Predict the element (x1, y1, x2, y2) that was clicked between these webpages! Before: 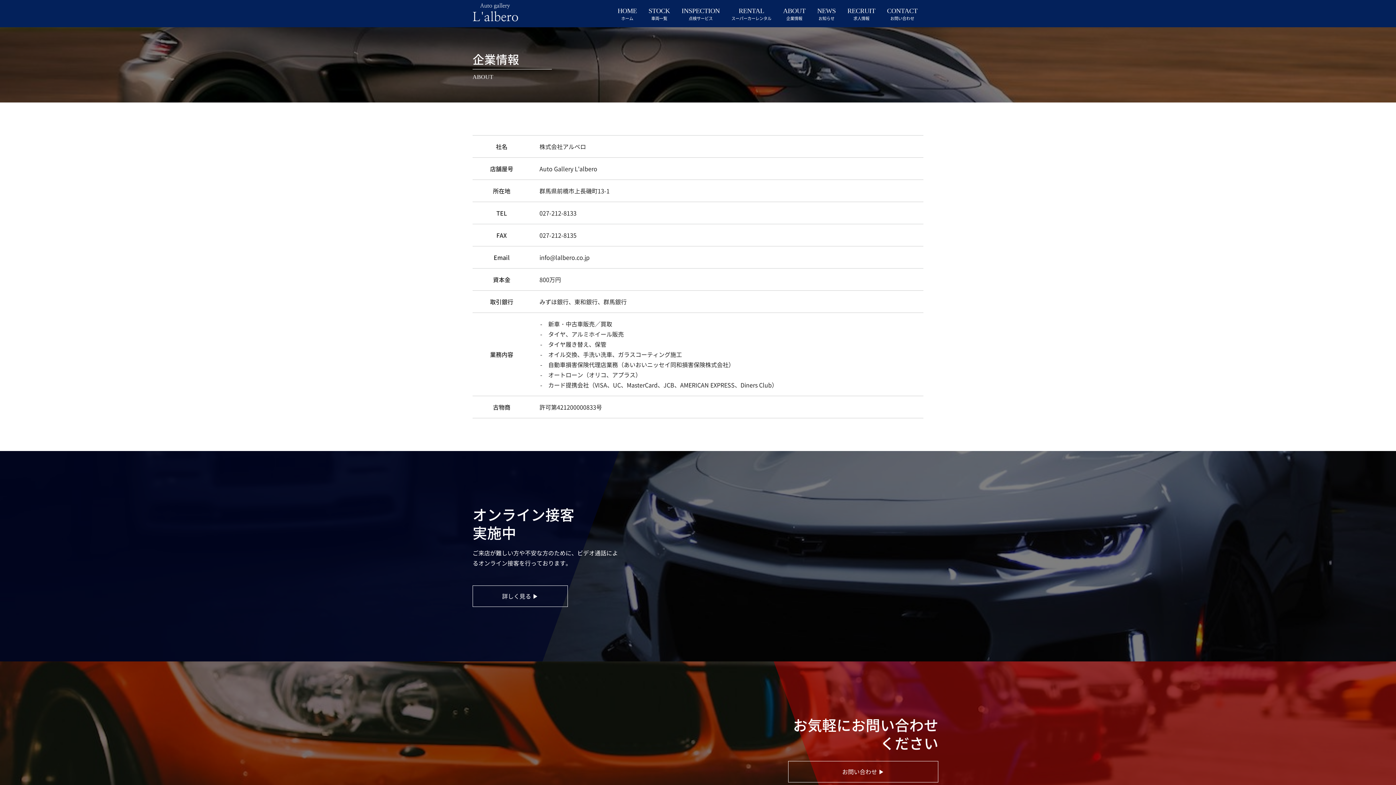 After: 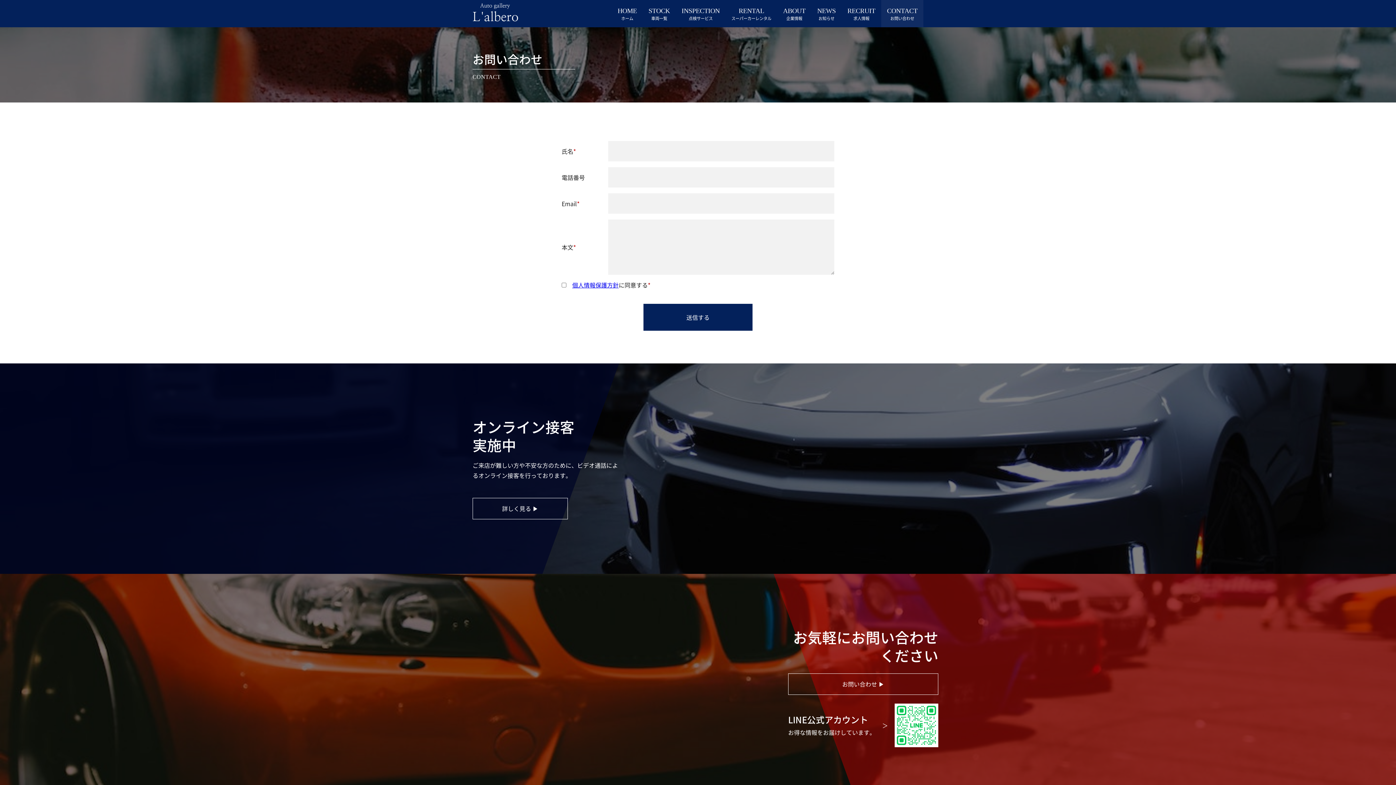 Action: bbox: (881, 0, 923, 27) label: CONTACT
お問い合わせ